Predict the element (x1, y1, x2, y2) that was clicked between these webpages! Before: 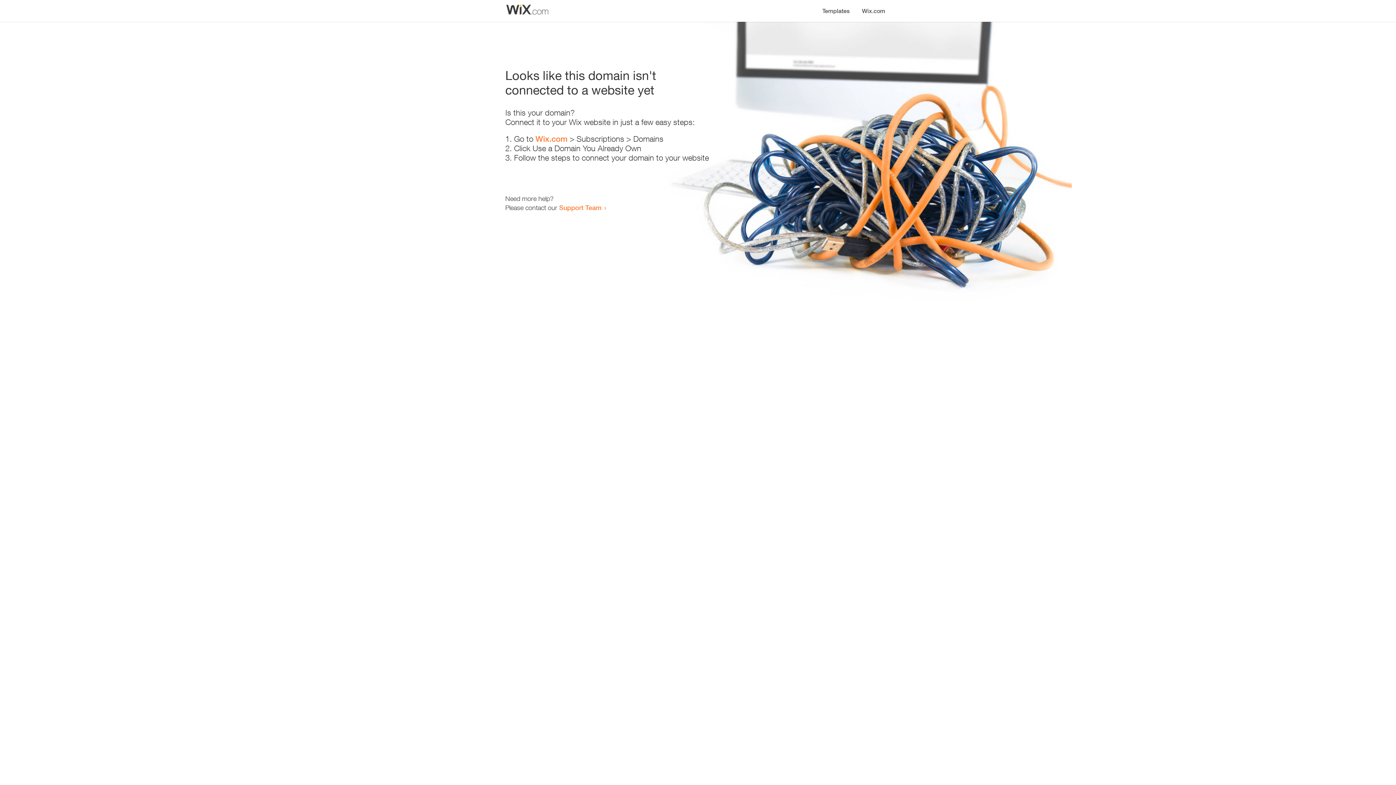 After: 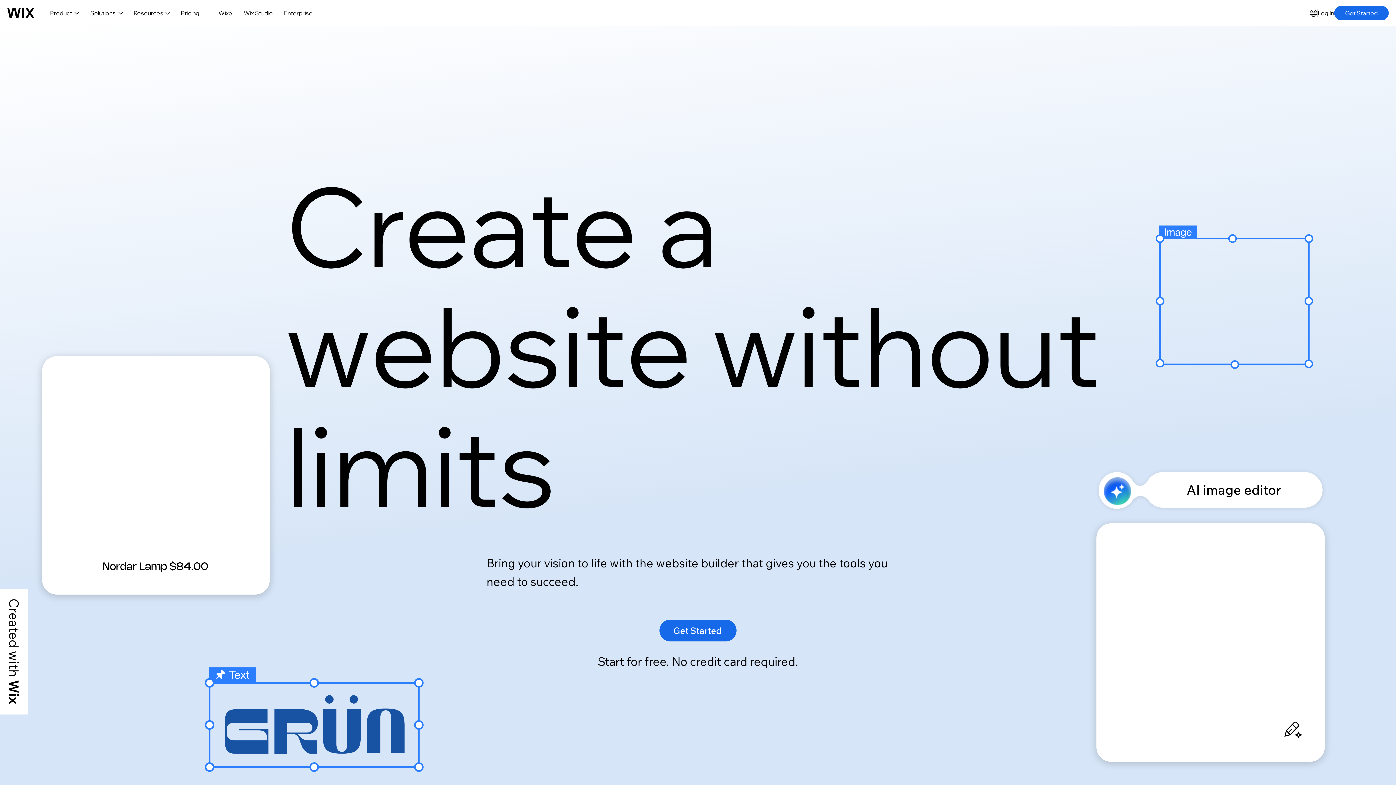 Action: label: Wix.com bbox: (535, 134, 567, 143)